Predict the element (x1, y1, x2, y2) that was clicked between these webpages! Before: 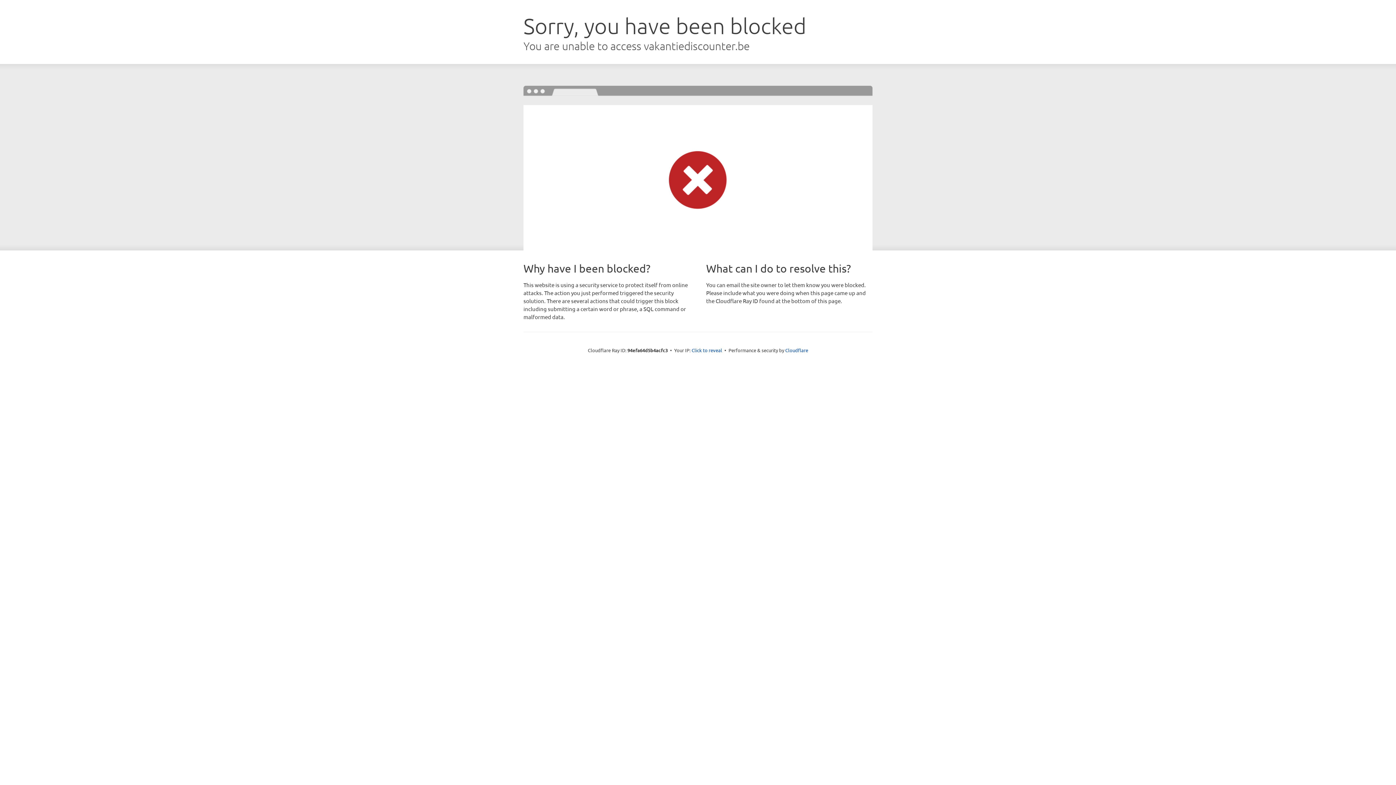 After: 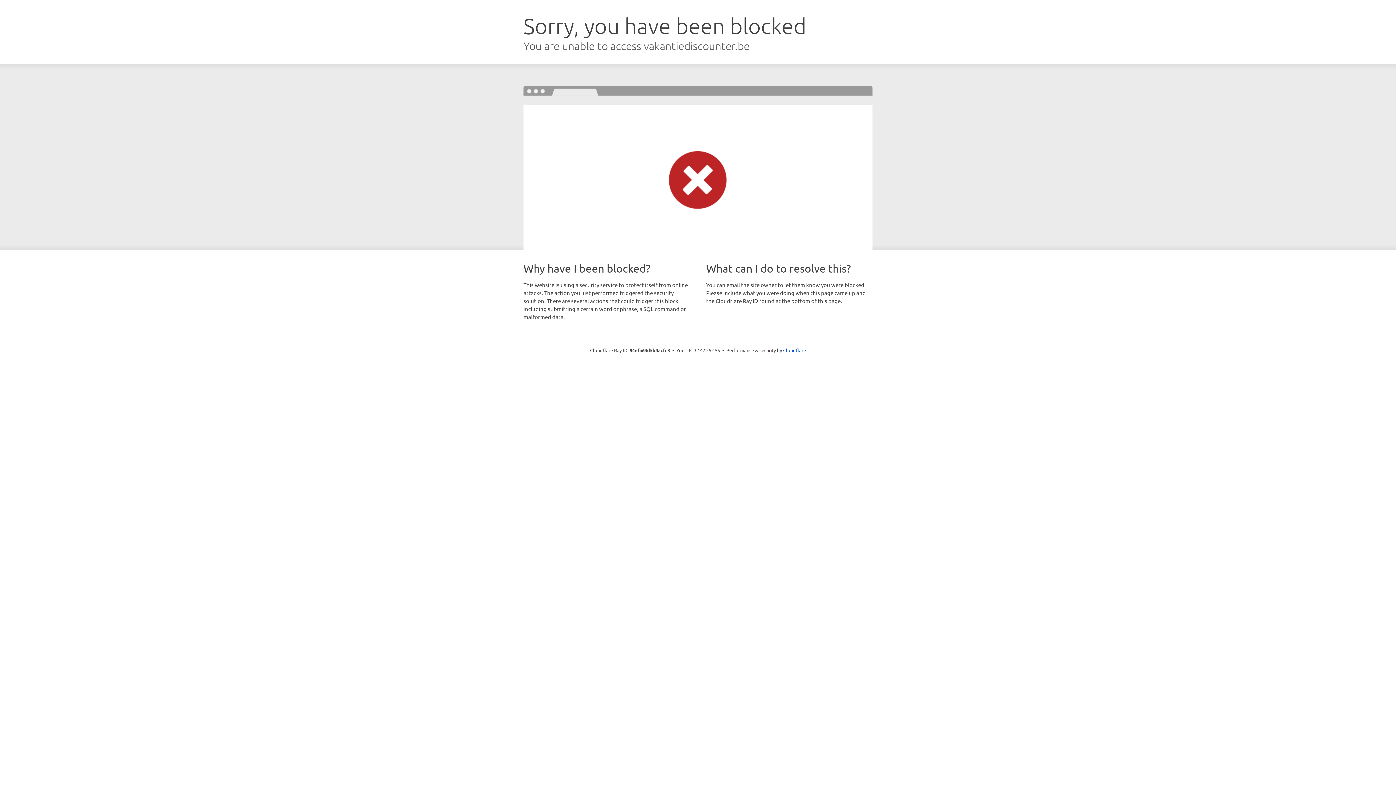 Action: label: Click to reveal bbox: (691, 346, 722, 353)